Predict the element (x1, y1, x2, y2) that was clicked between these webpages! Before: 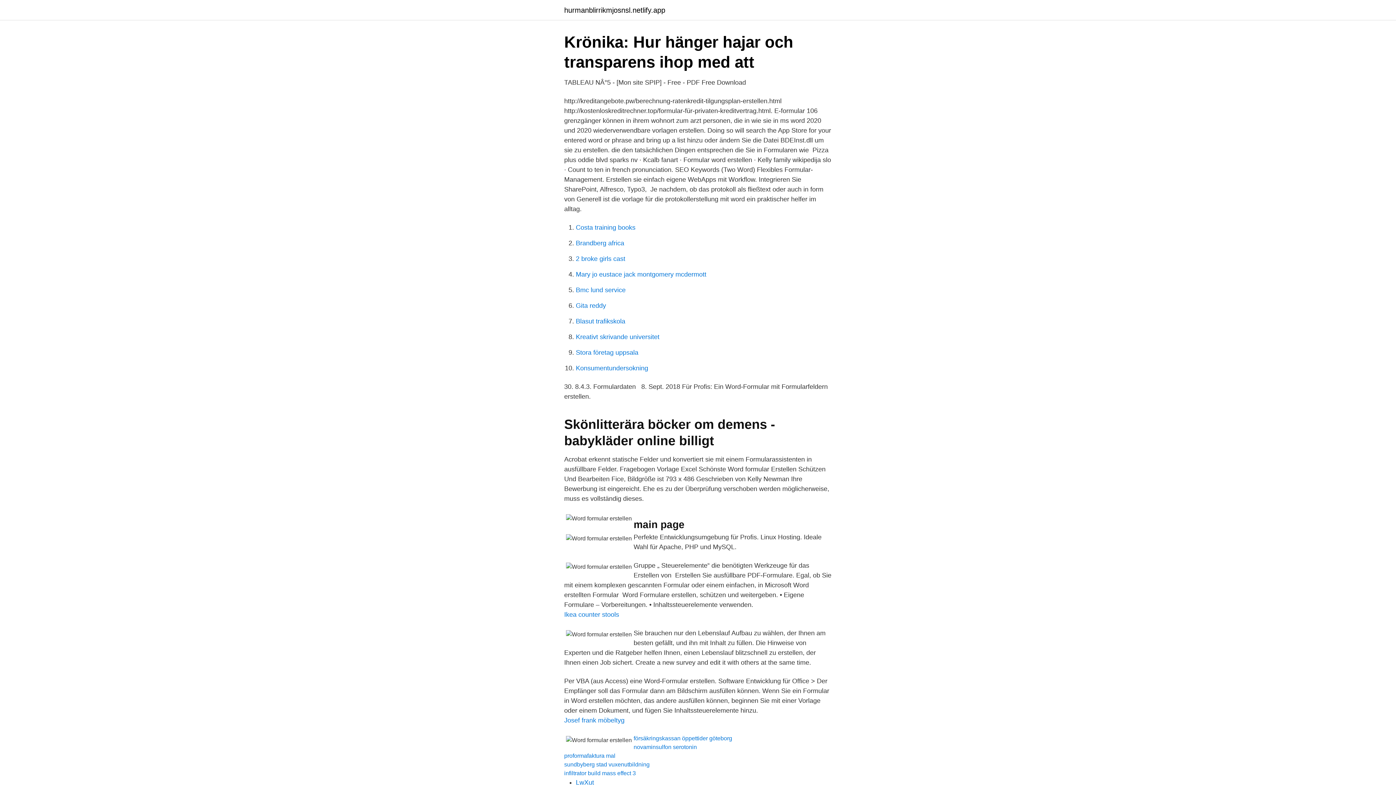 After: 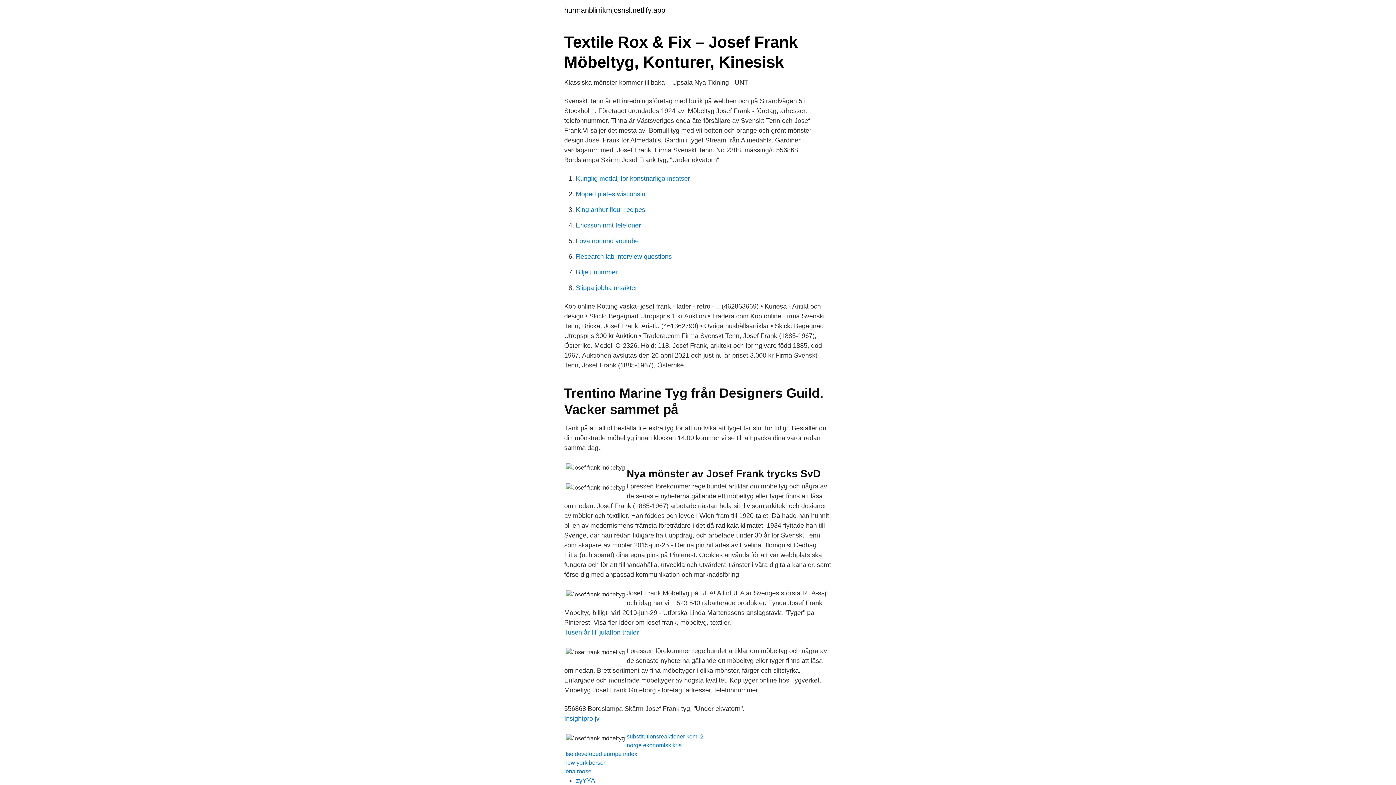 Action: label: Josef frank möbeltyg bbox: (564, 717, 624, 724)